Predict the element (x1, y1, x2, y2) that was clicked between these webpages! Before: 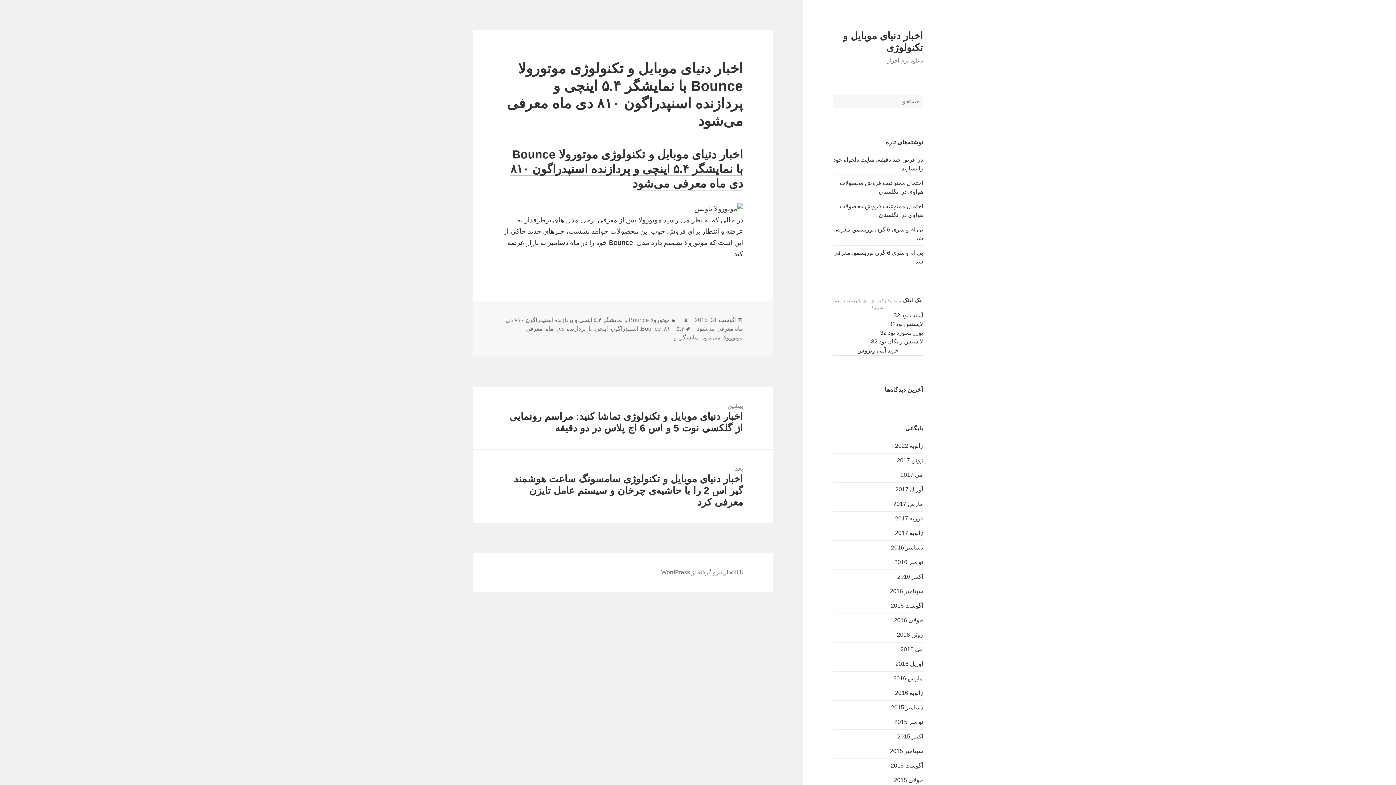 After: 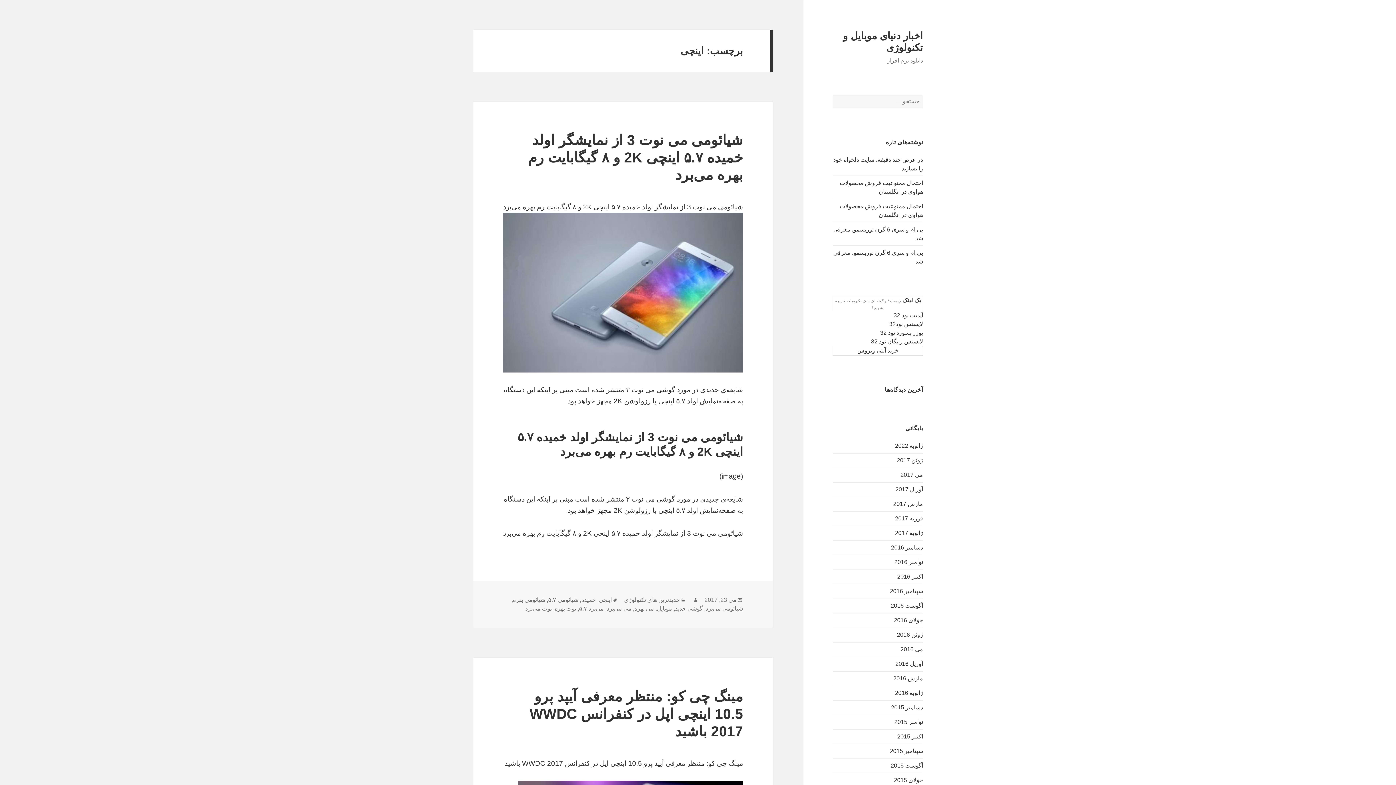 Action: bbox: (594, 325, 607, 332) label: اینچی